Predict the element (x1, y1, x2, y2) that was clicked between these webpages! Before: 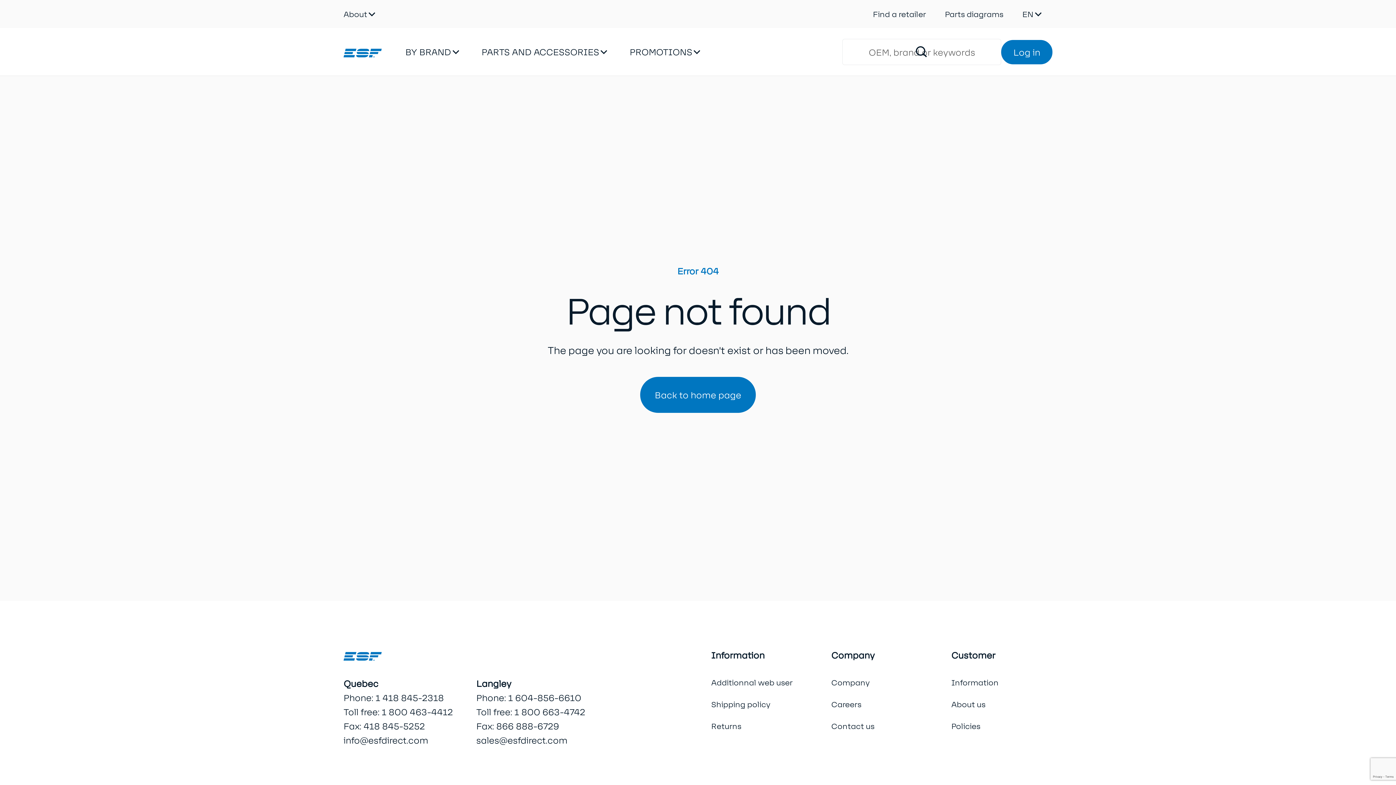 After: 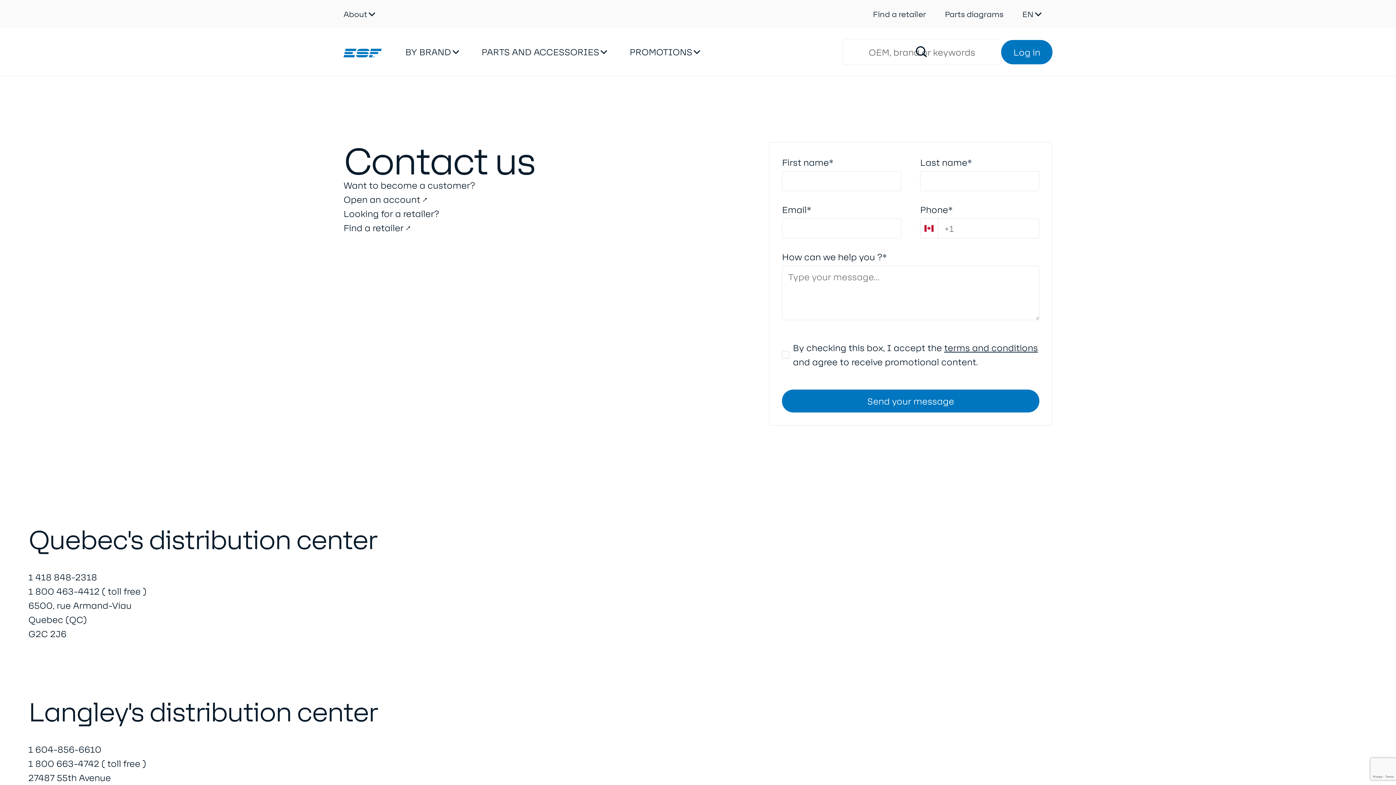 Action: bbox: (831, 715, 874, 737) label: Contact us